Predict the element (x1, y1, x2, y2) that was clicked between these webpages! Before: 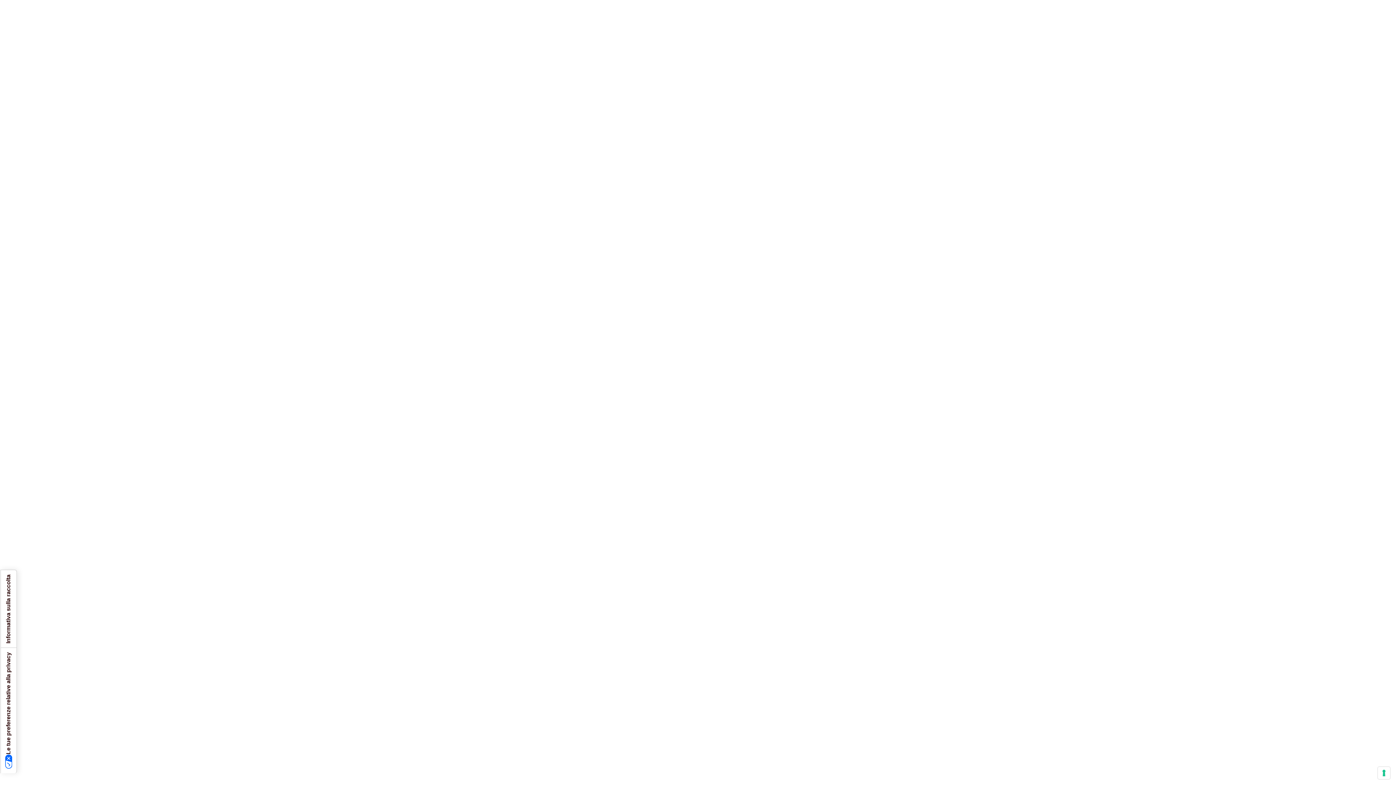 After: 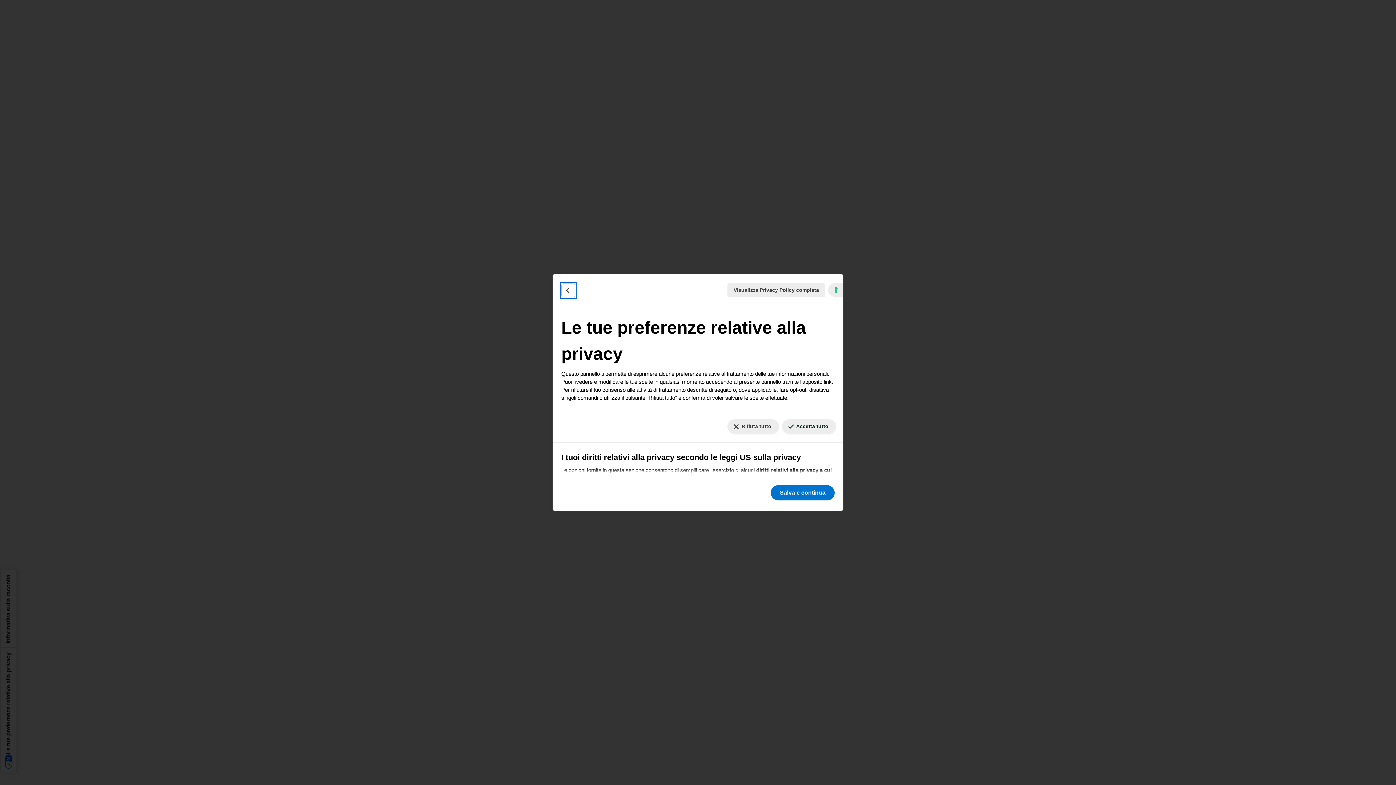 Action: bbox: (0, 648, 16, 773) label: Le tue preferenze relative alla privacy